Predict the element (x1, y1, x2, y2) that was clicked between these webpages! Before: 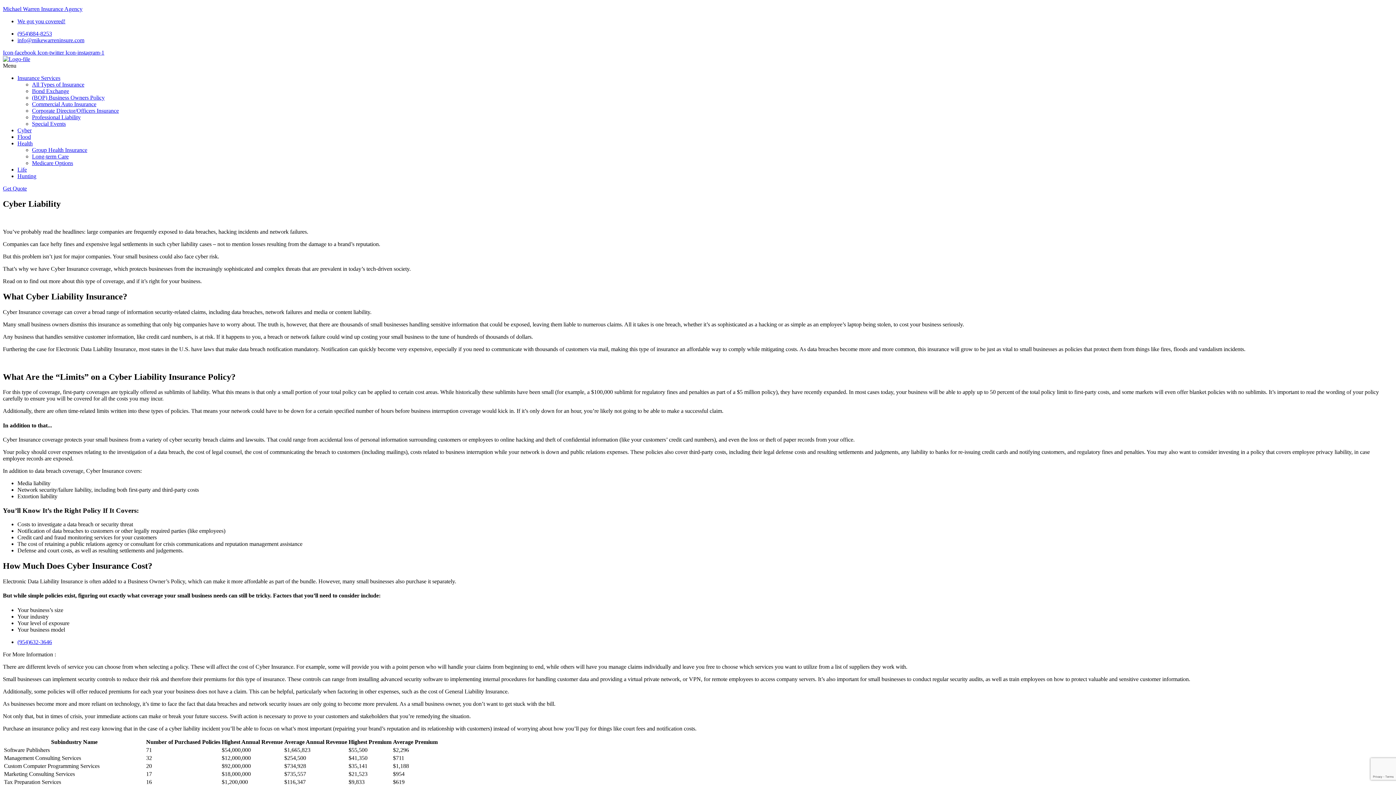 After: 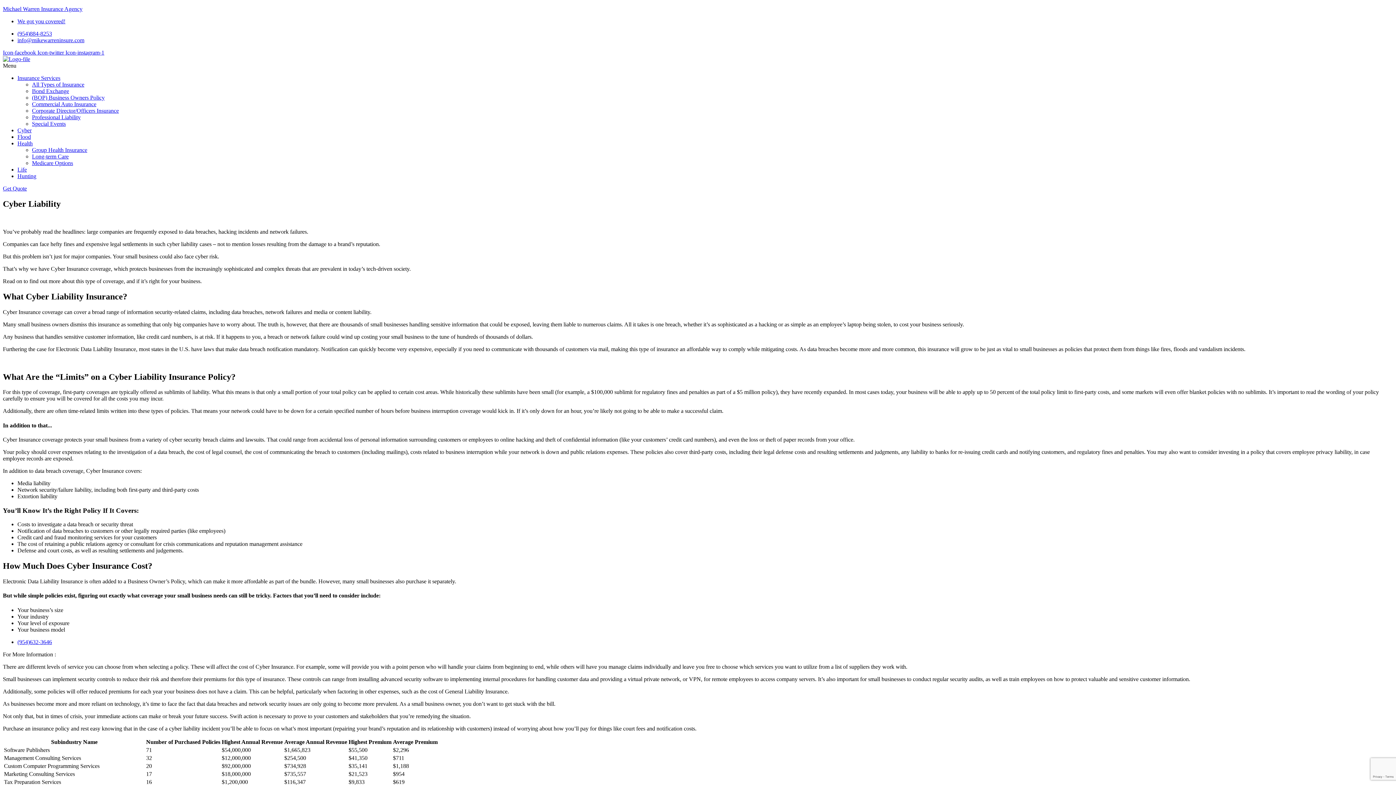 Action: bbox: (32, 160, 73, 166) label: Medicare Options